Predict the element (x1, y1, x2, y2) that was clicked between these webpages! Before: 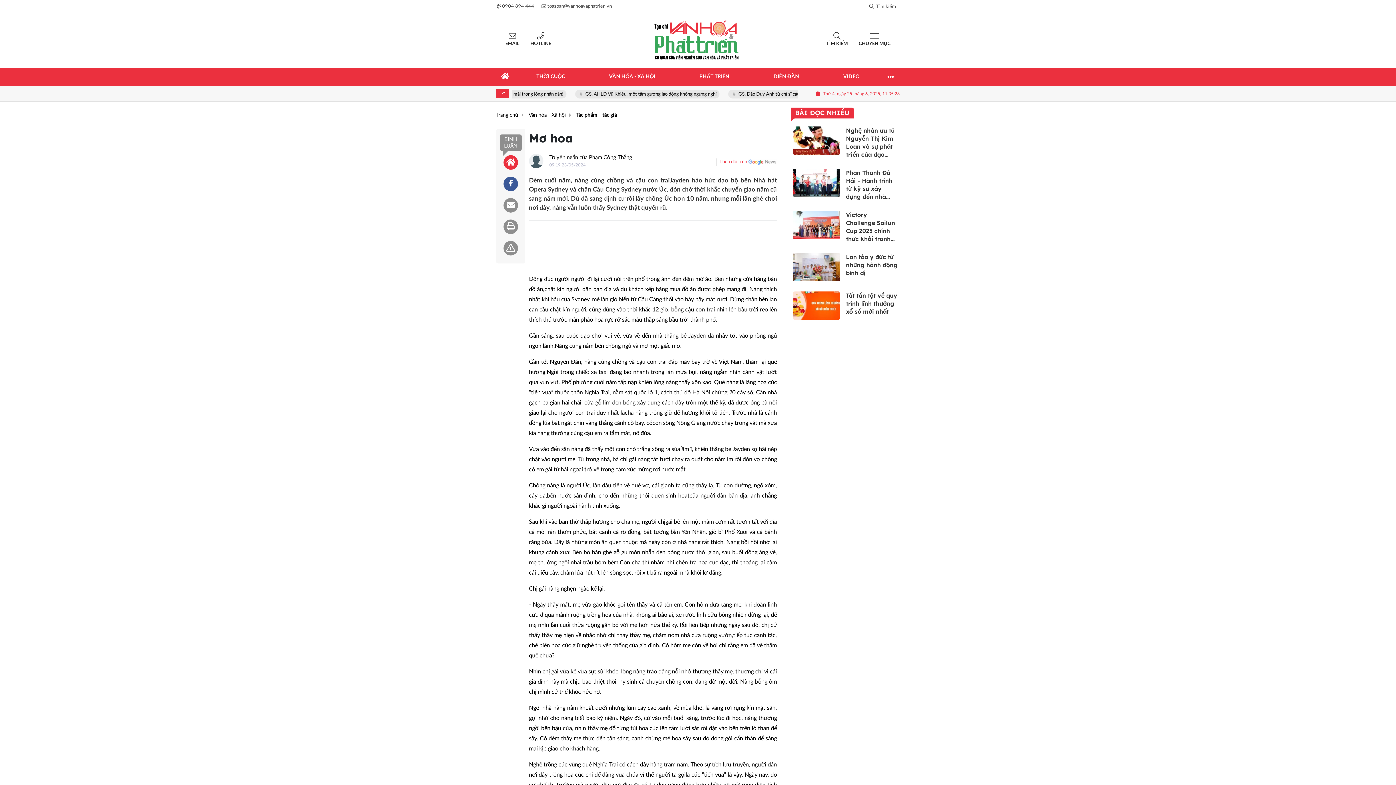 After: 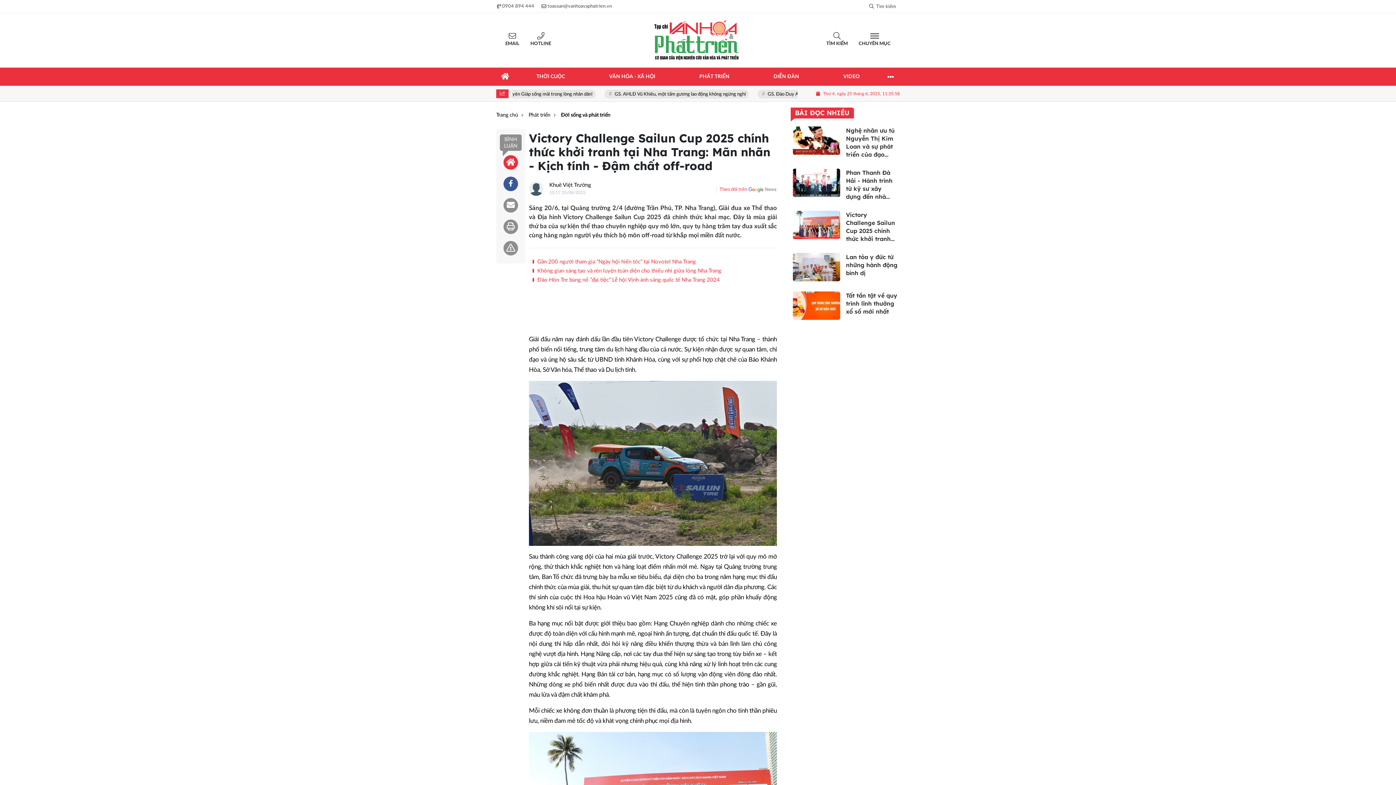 Action: label: Victory Challenge Sailun Cup 2025 chính thức khởi tranh tại Nha Trang: Mãn nhãn - Kịch tính - Đậm chất off-road bbox: (790, 208, 900, 245)